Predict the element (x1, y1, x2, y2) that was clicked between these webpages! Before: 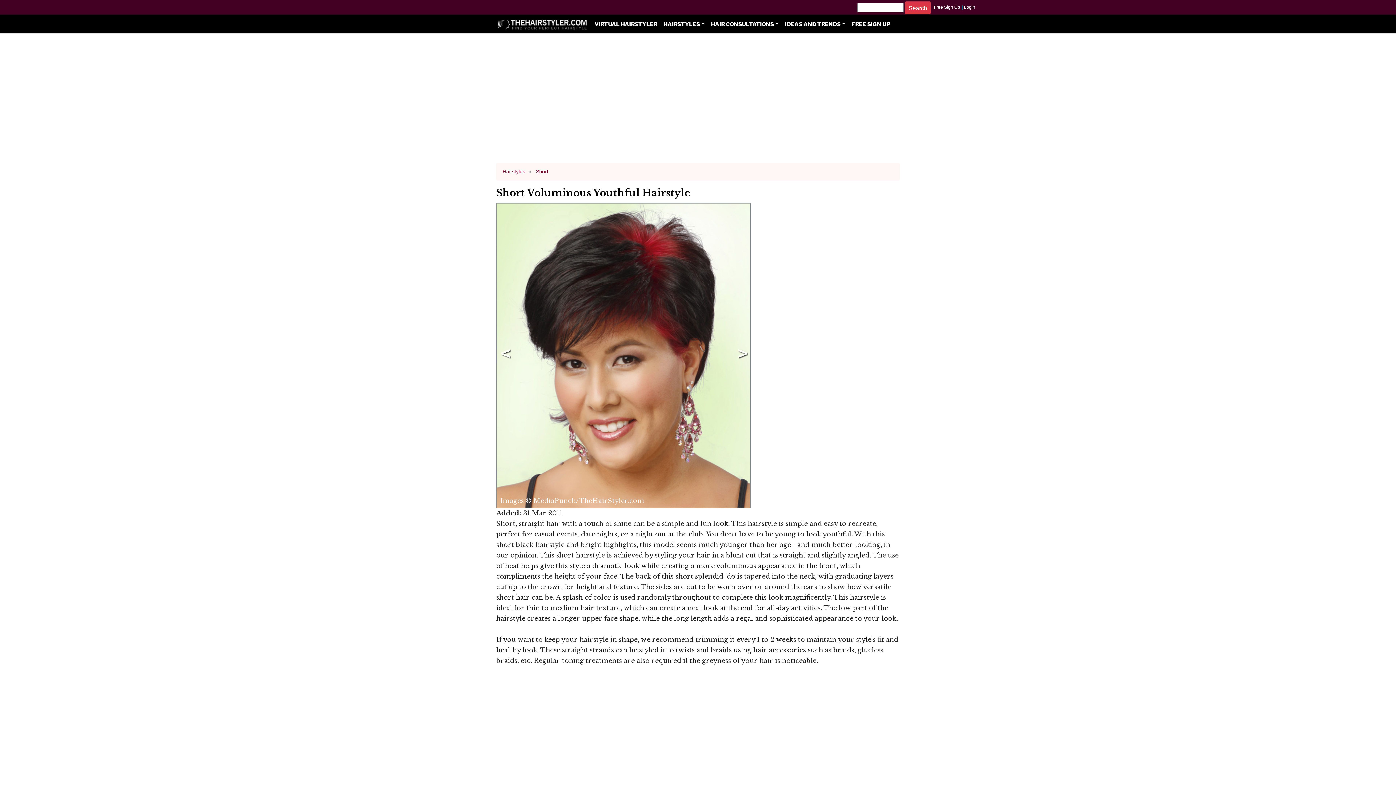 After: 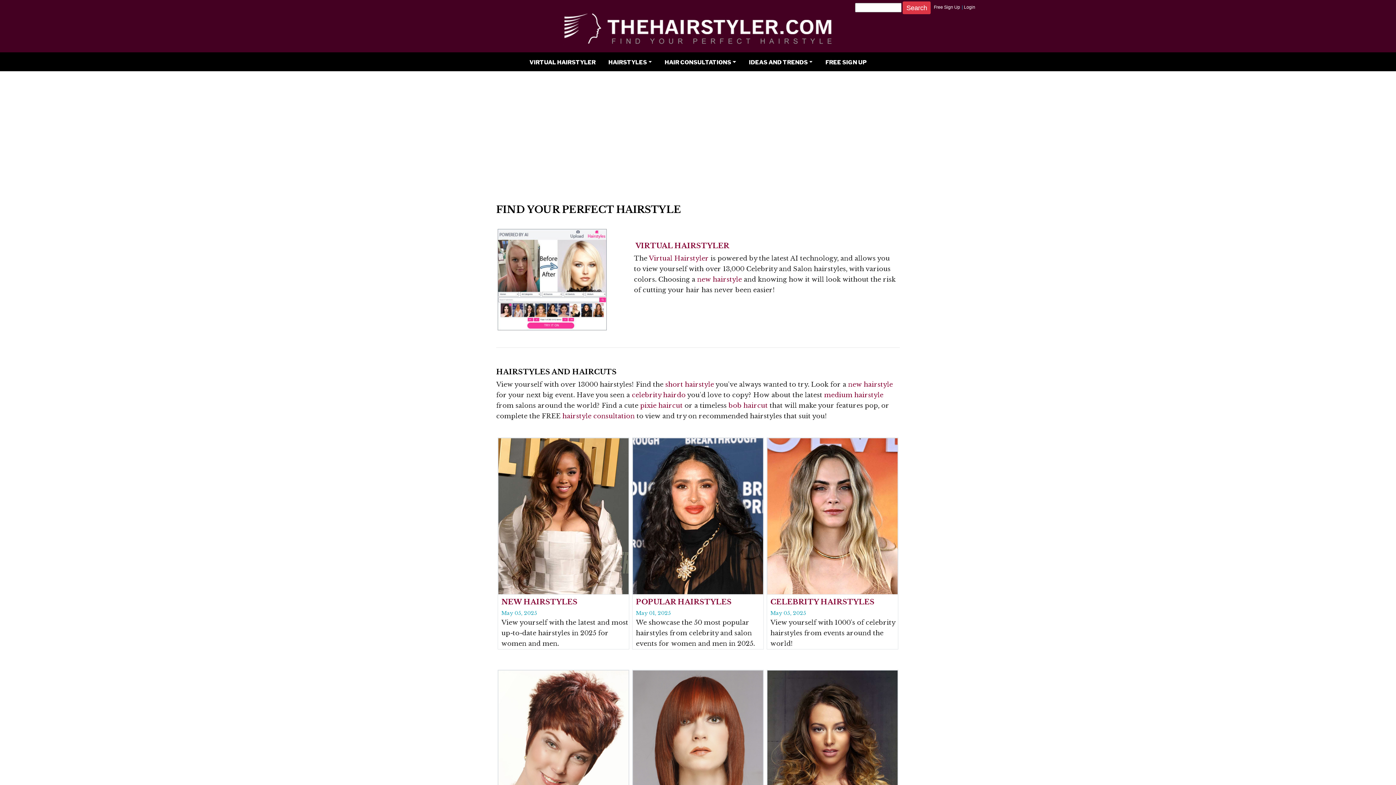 Action: bbox: (502, 168, 525, 174) label: Hairstyles